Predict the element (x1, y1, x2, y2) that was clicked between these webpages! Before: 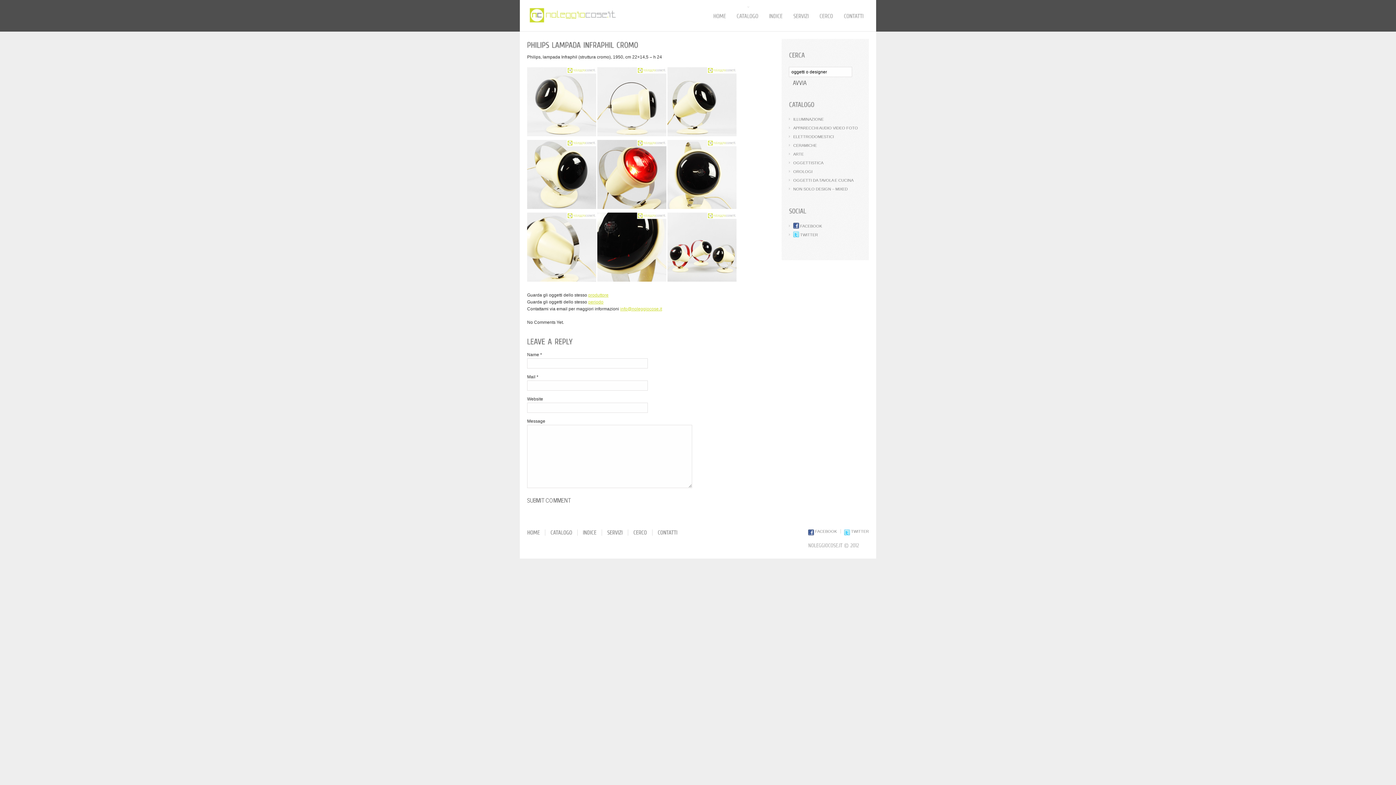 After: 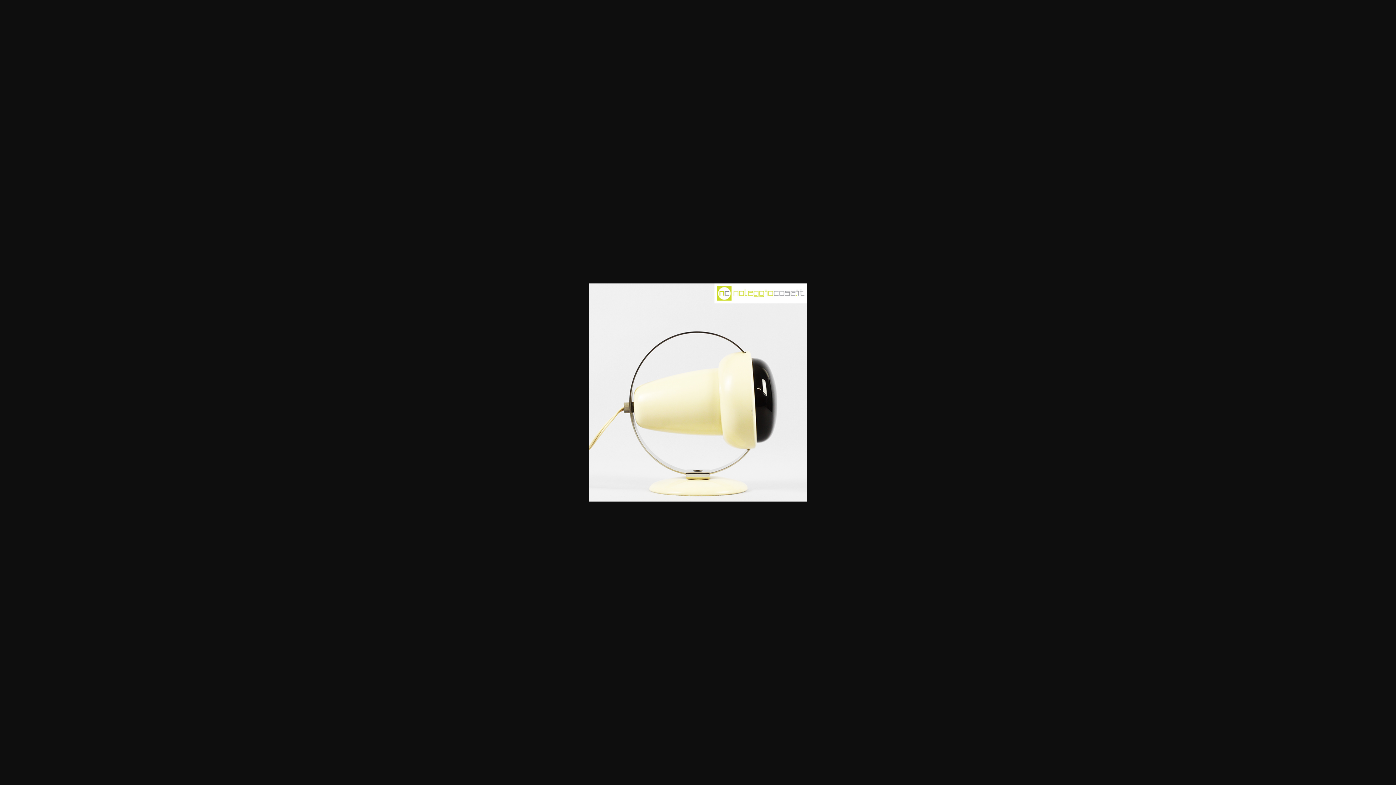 Action: bbox: (597, 68, 666, 73)